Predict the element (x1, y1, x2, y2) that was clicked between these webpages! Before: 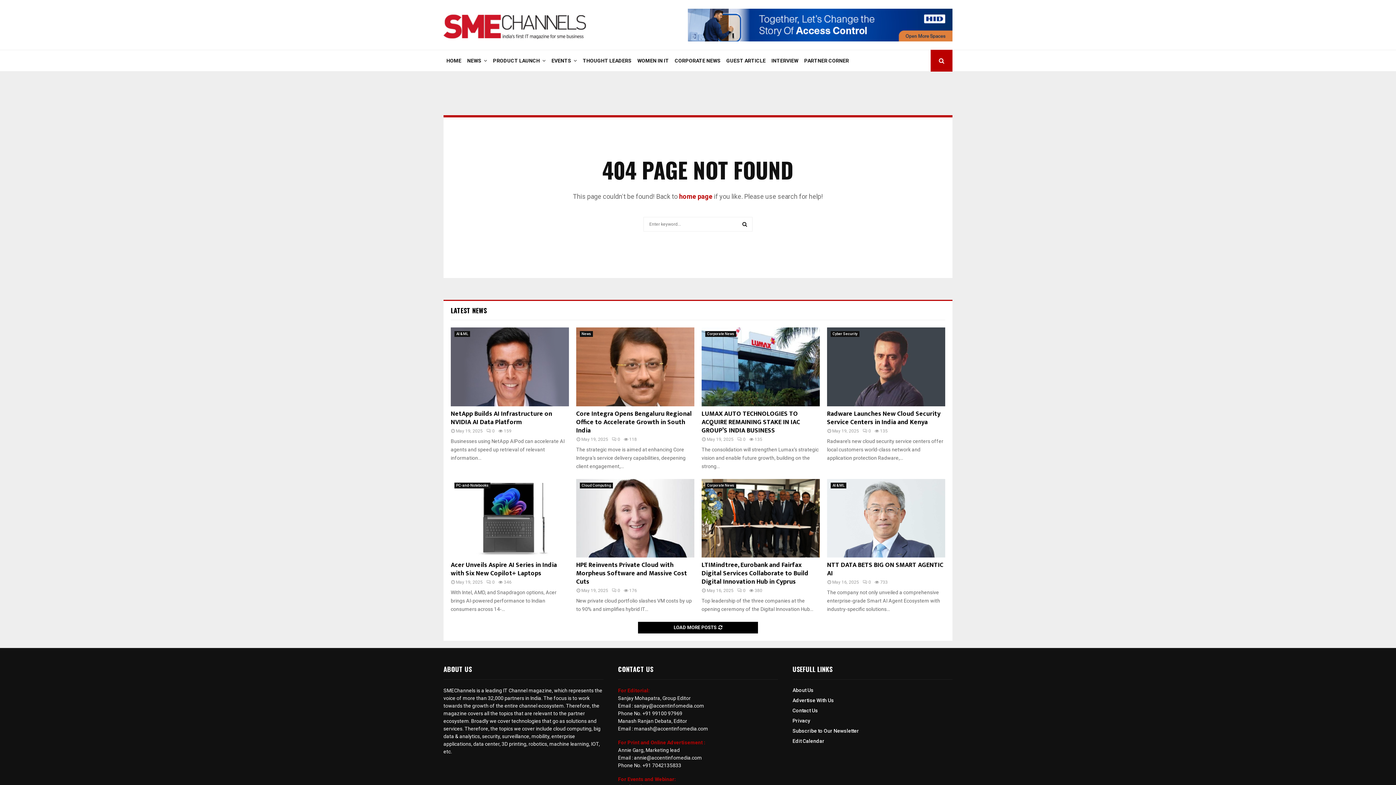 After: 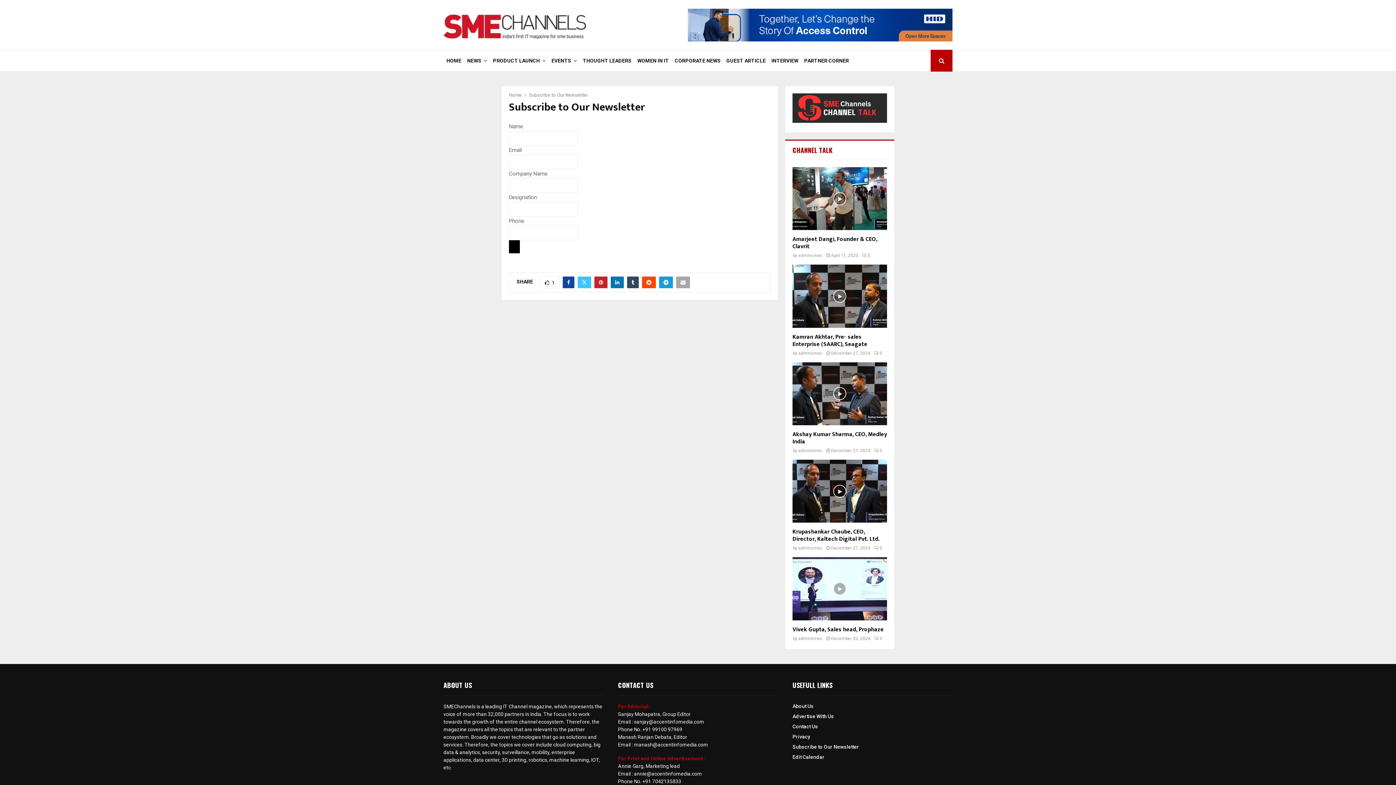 Action: bbox: (792, 726, 859, 736) label: Subscribe to Our Newsletter